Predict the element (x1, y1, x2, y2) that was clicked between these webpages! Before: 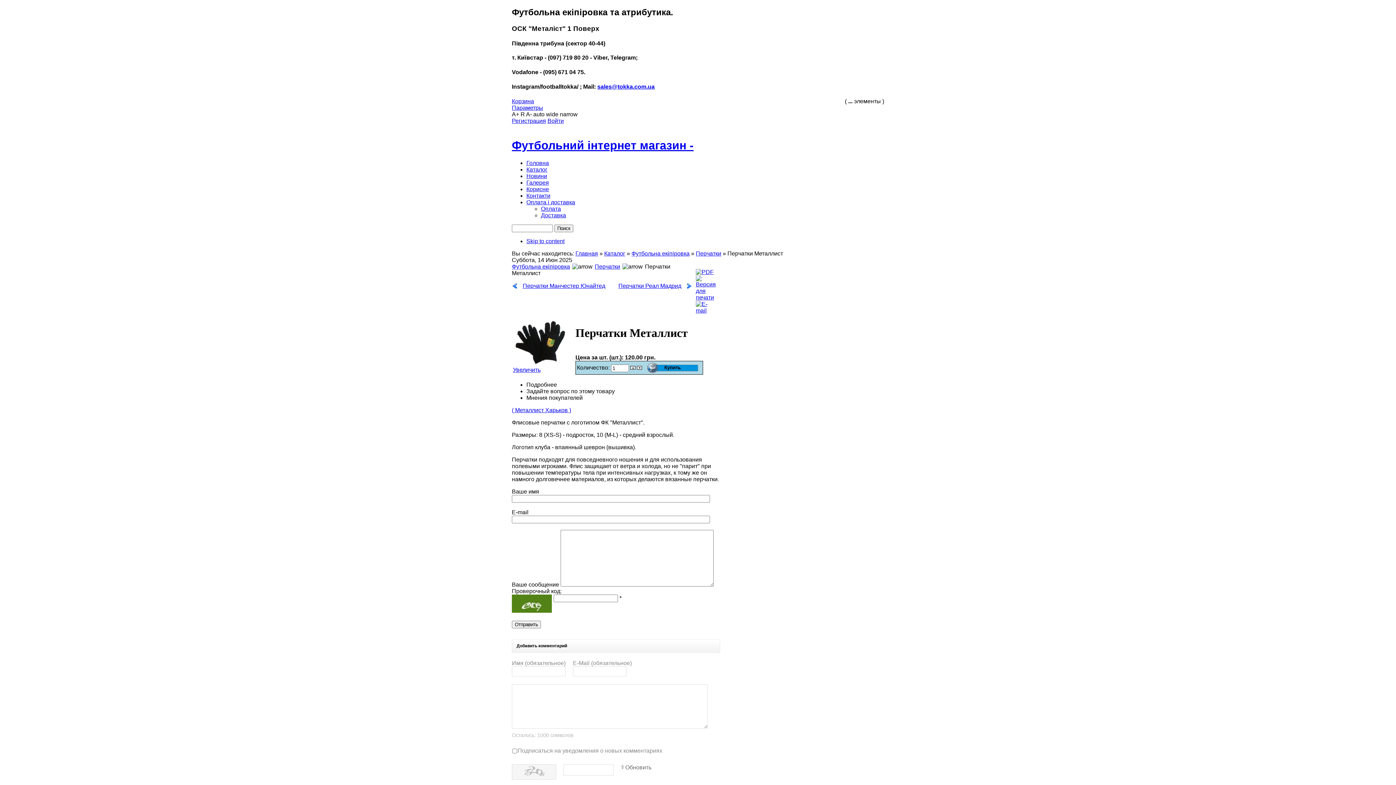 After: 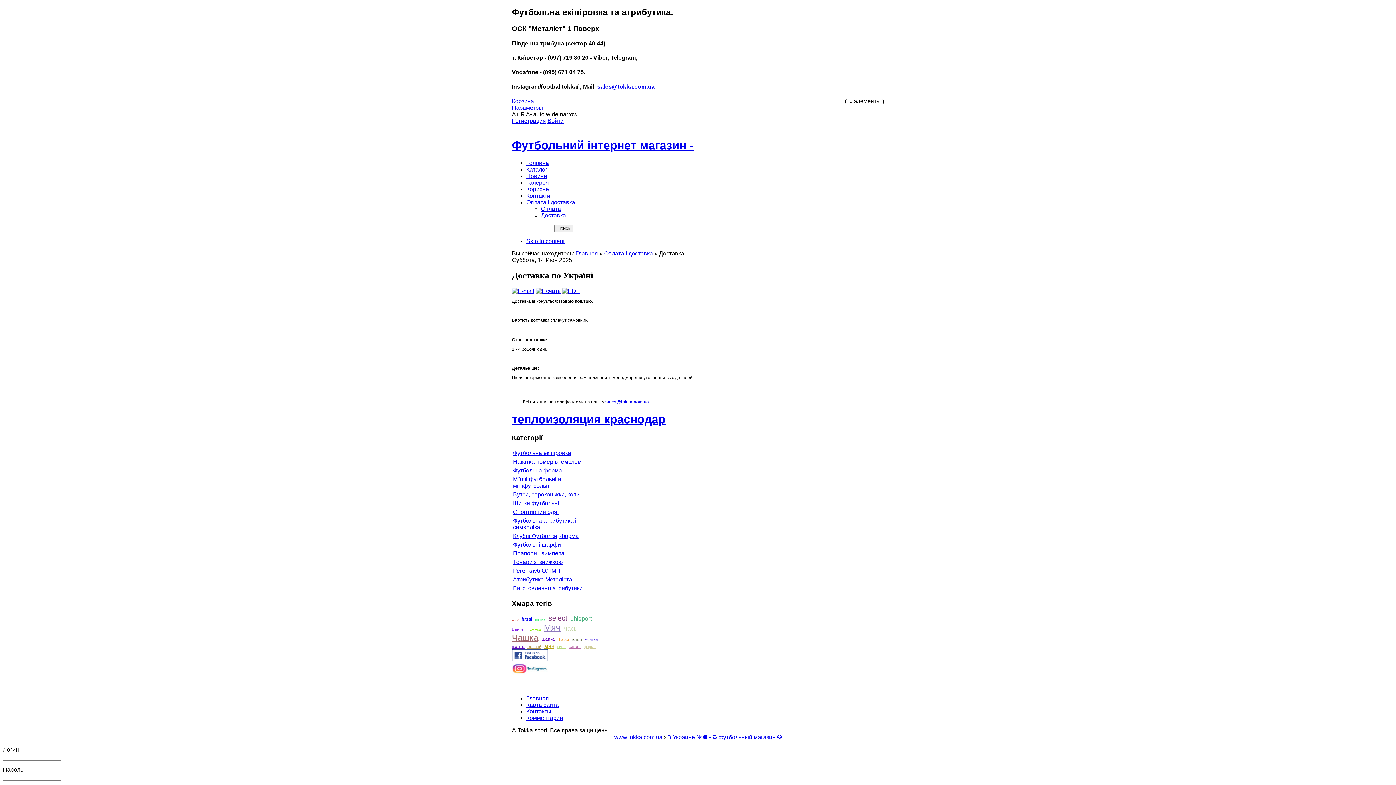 Action: label: Доставка bbox: (541, 212, 566, 218)